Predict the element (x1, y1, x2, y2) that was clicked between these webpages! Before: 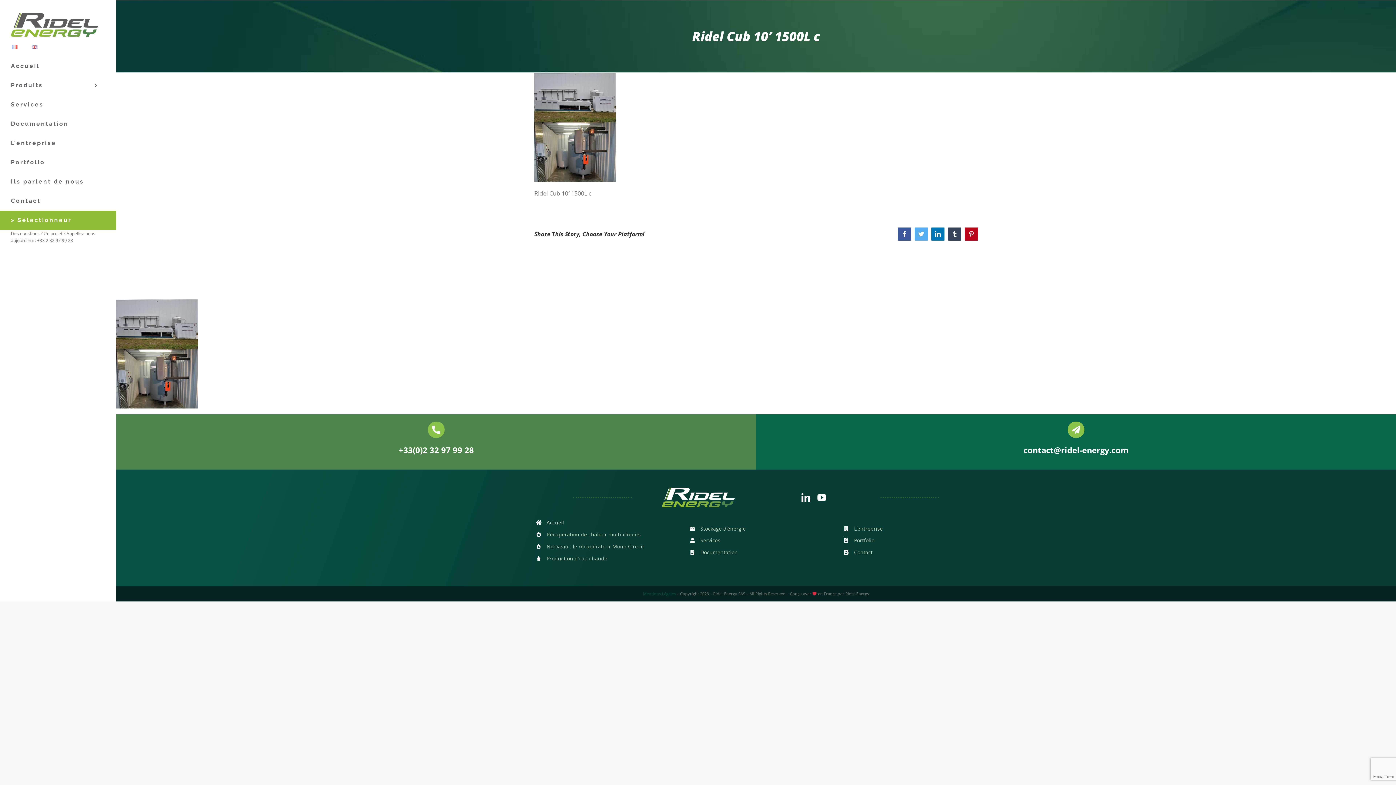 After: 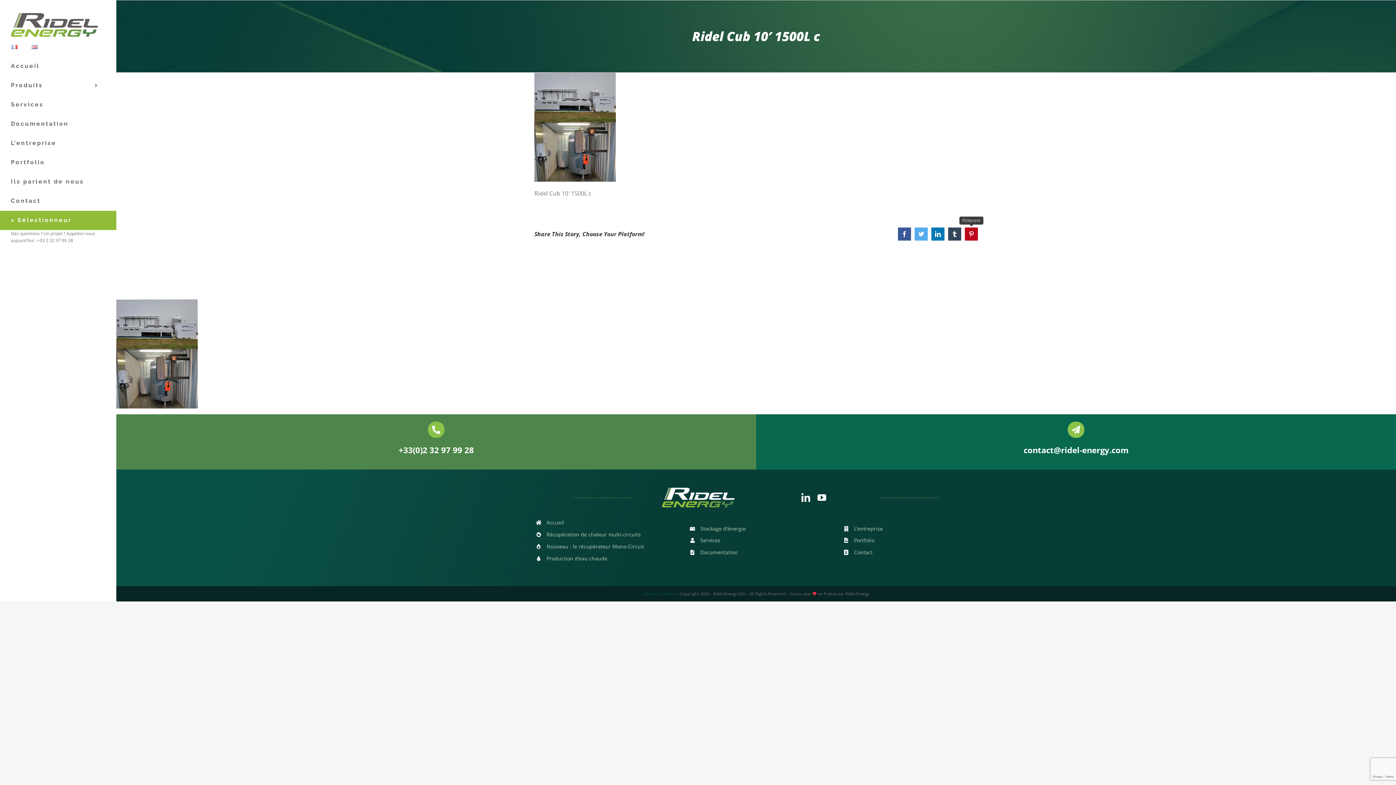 Action: bbox: (965, 227, 978, 240) label: Pinterest